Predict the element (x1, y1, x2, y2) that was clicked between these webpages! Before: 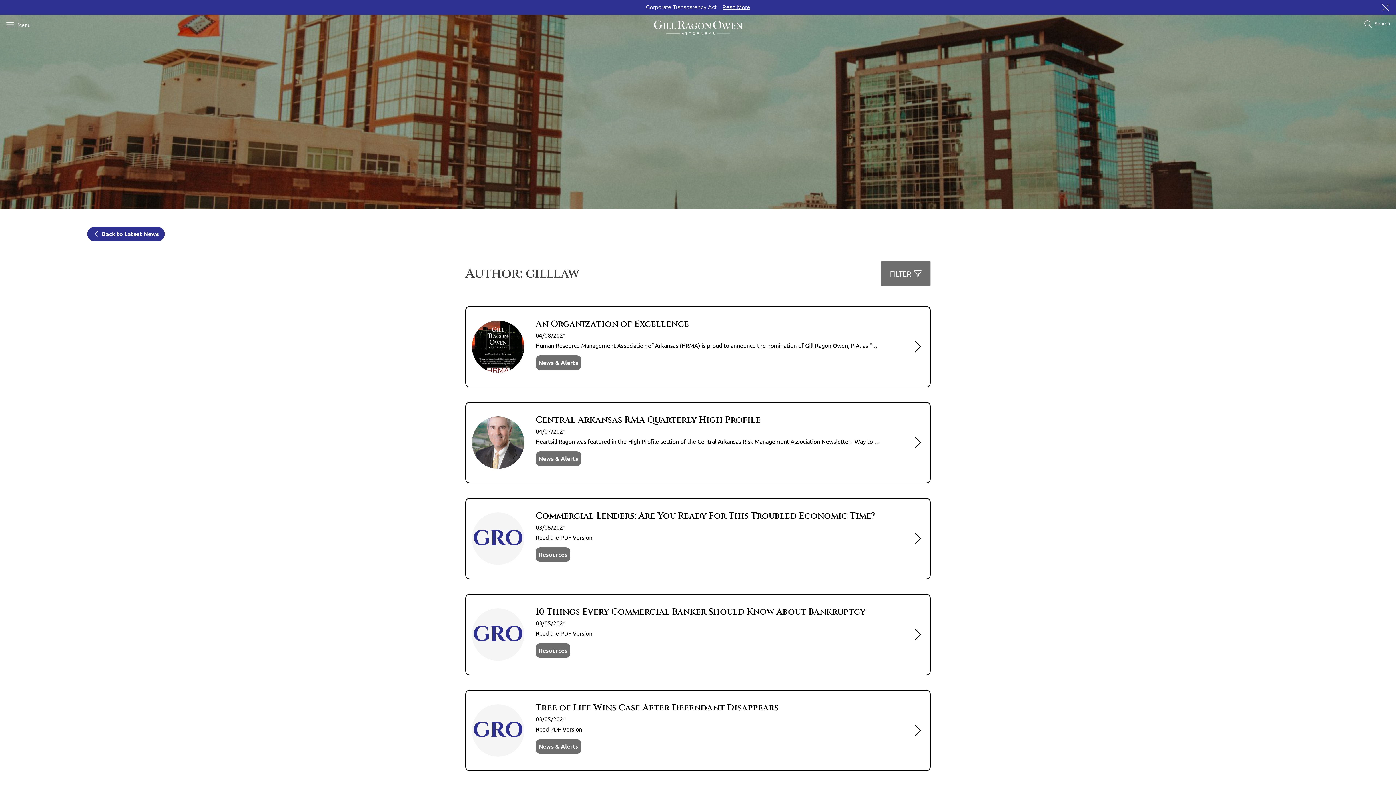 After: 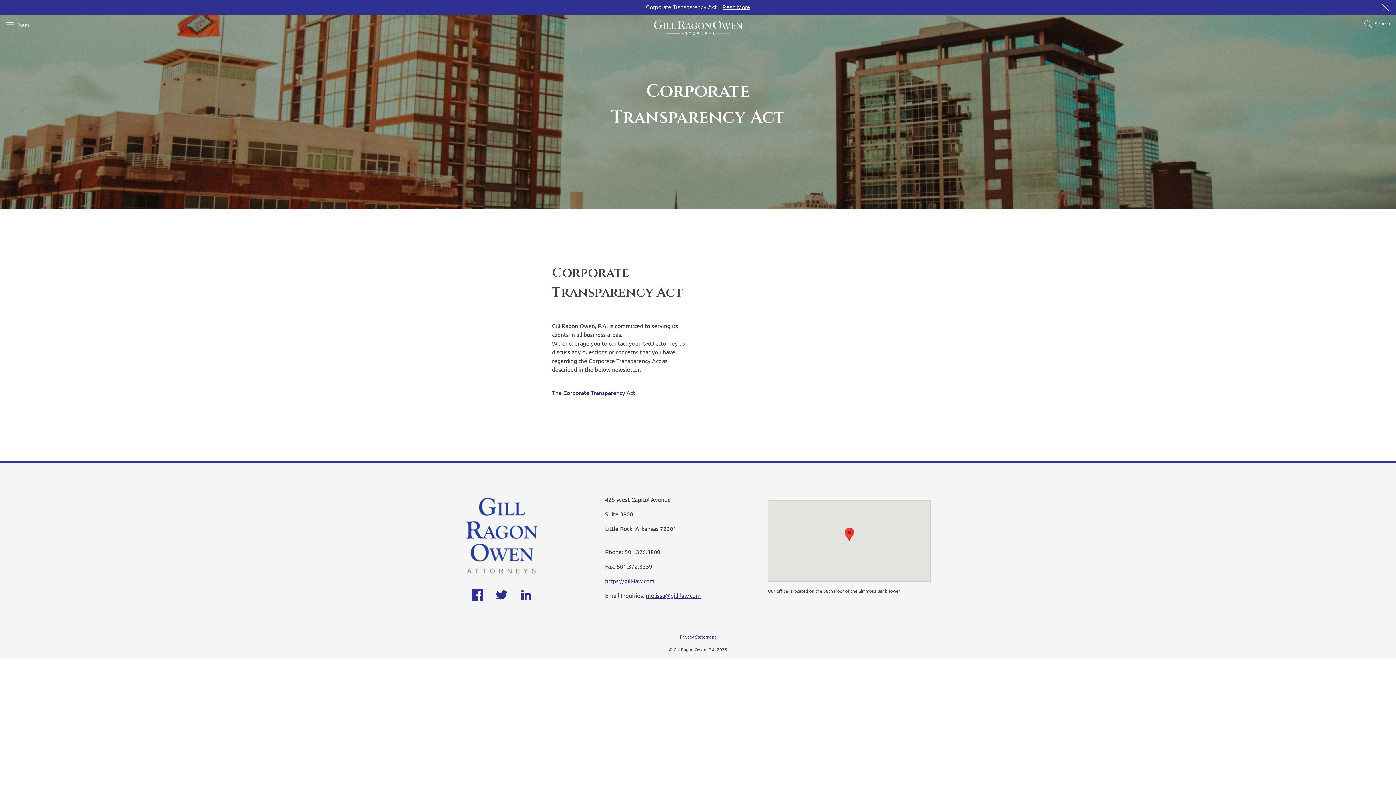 Action: label: Read More bbox: (722, 2, 750, 11)